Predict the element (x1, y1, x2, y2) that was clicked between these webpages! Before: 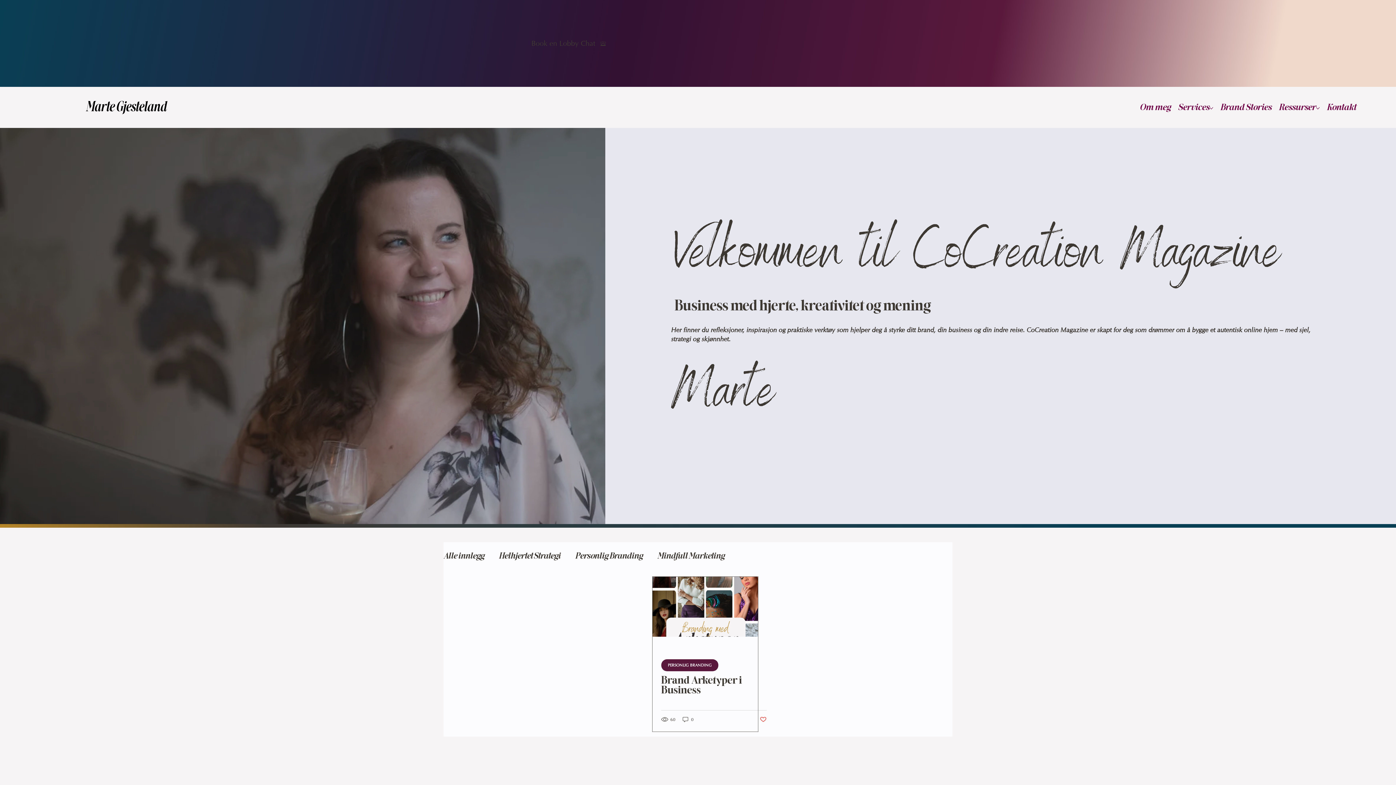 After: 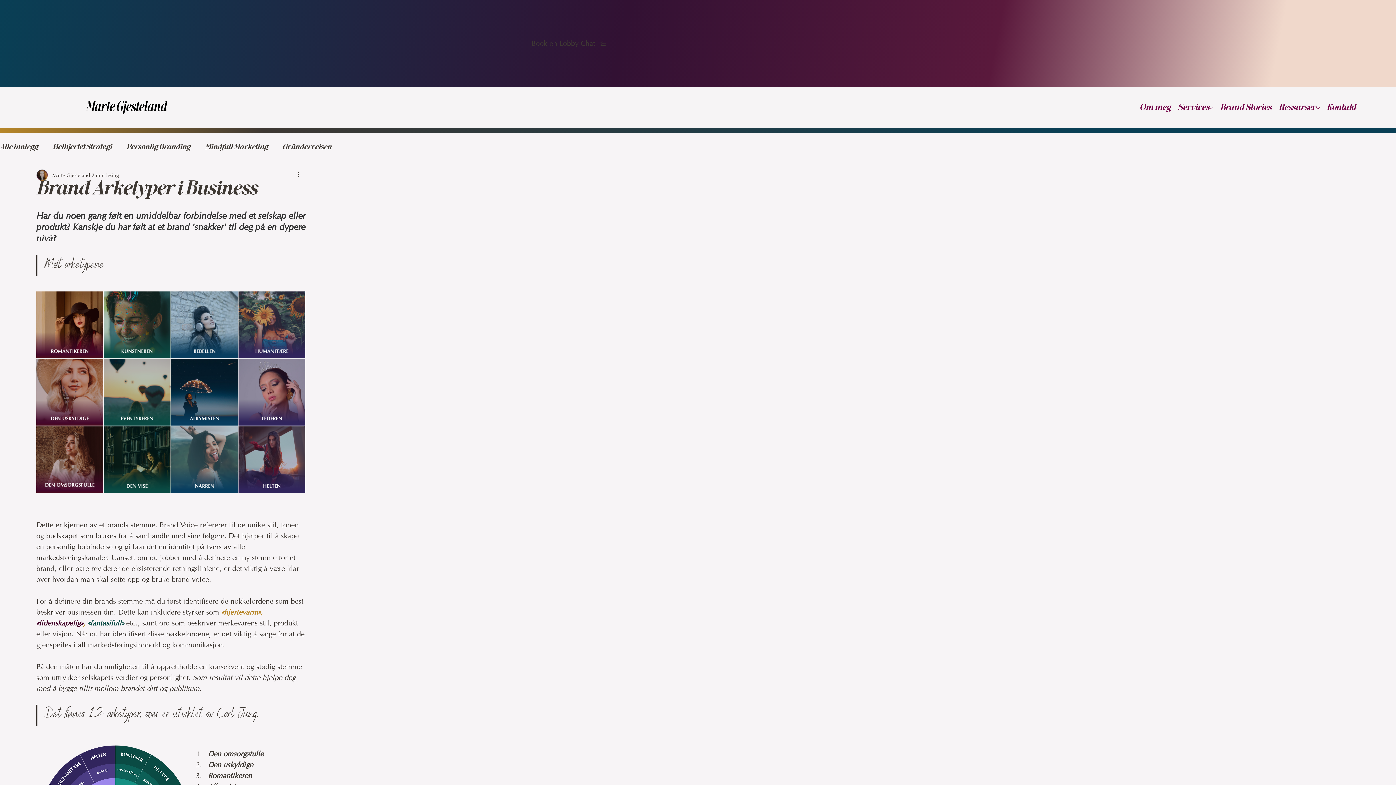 Action: bbox: (652, 577, 758, 637) label: Brand Arketyper i Business